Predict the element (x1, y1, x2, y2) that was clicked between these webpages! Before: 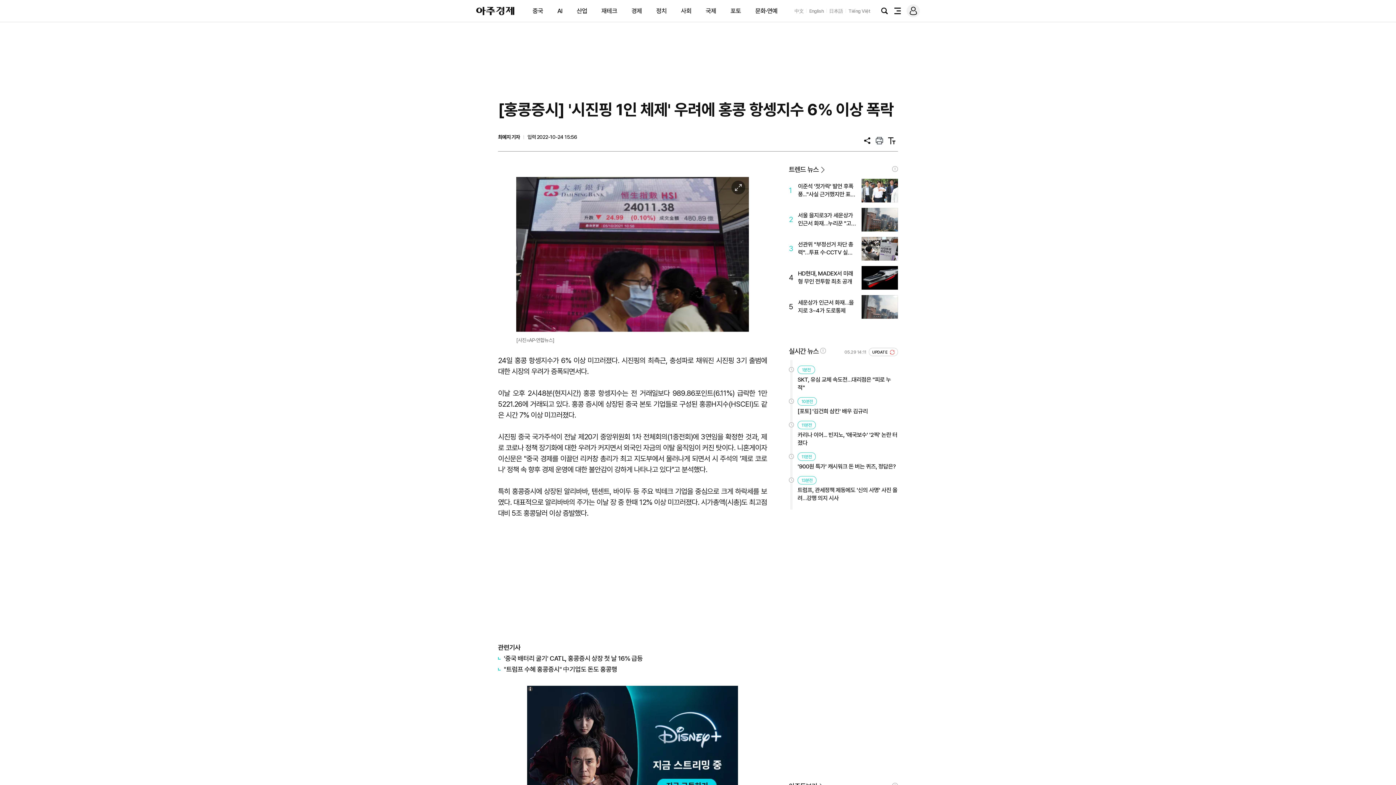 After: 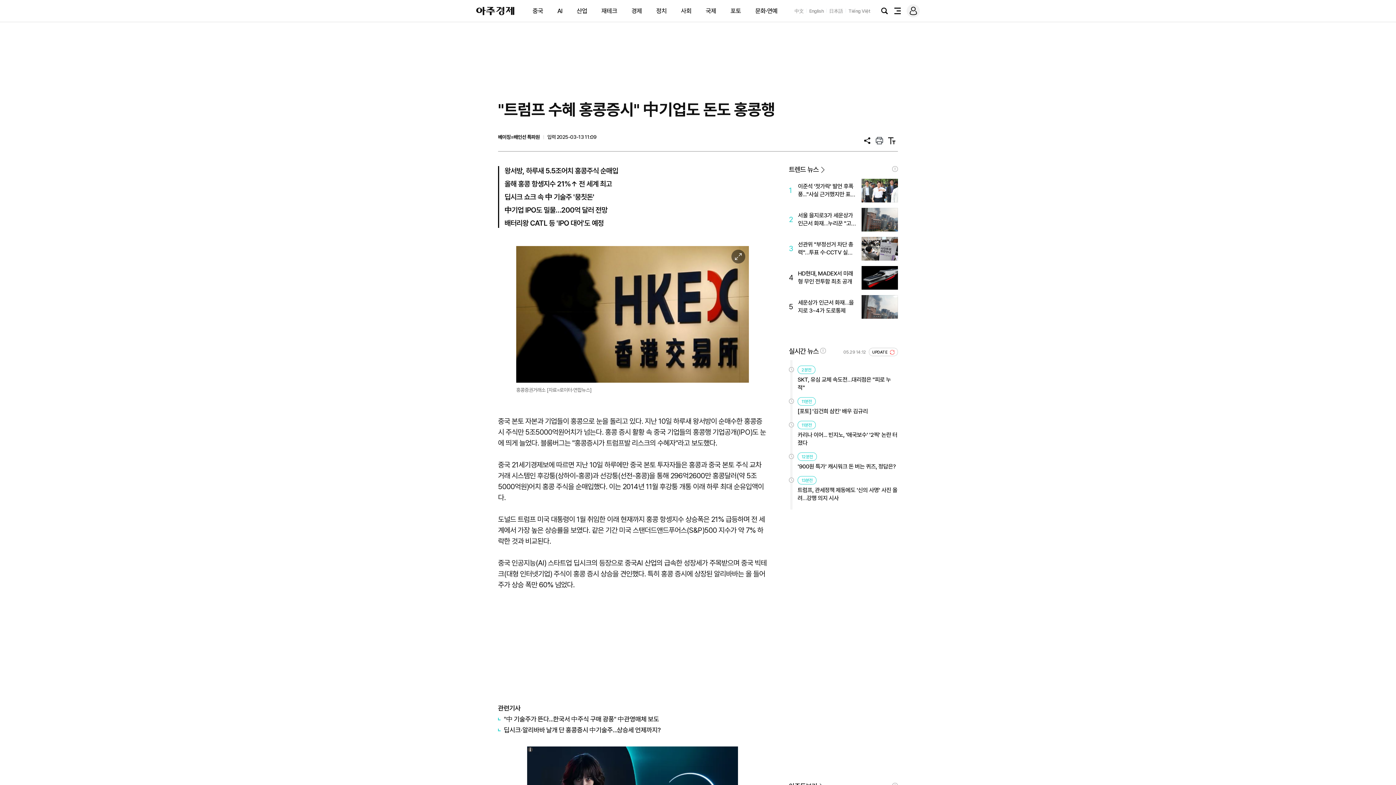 Action: bbox: (498, 664, 767, 675) label: "트럼프 수혜 홍콩증시" 中기업도 돈도 홍콩행